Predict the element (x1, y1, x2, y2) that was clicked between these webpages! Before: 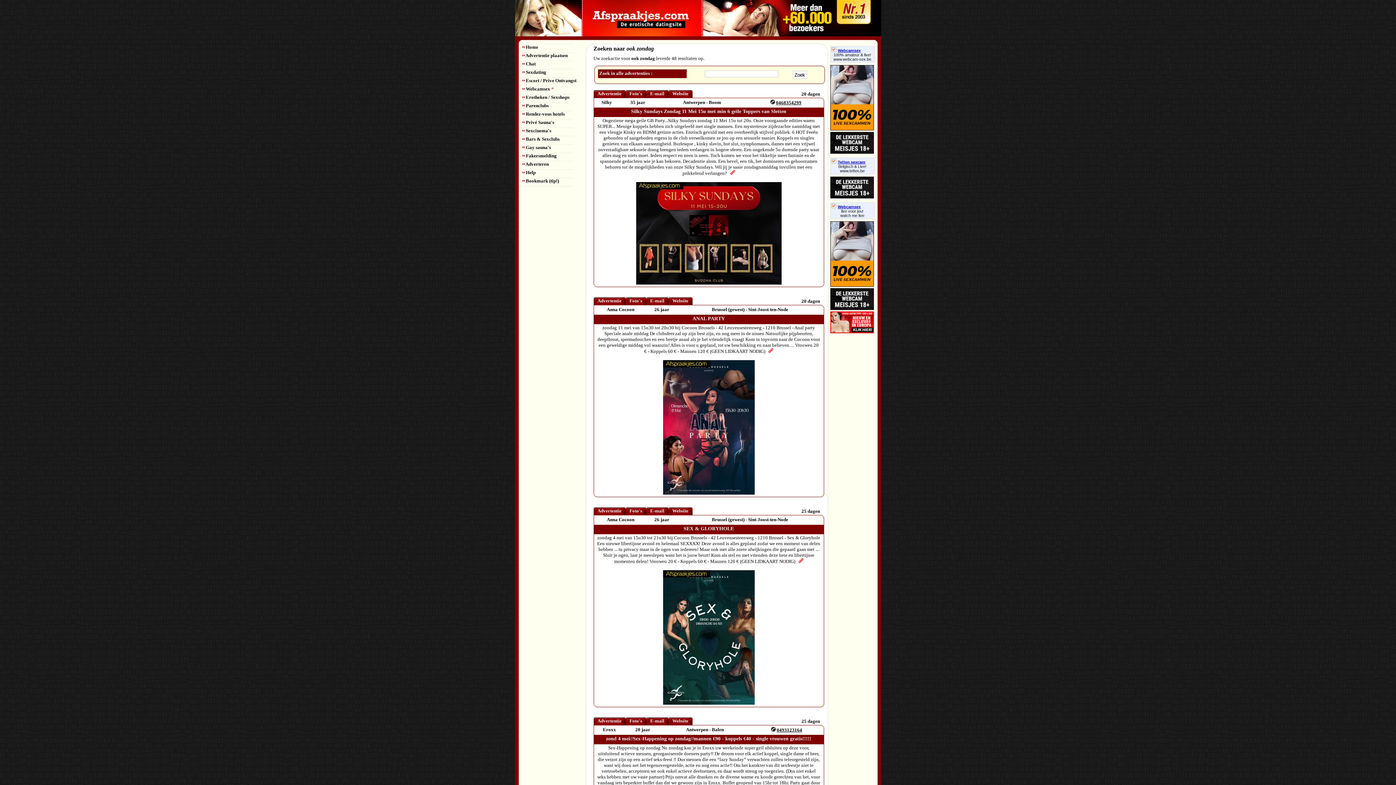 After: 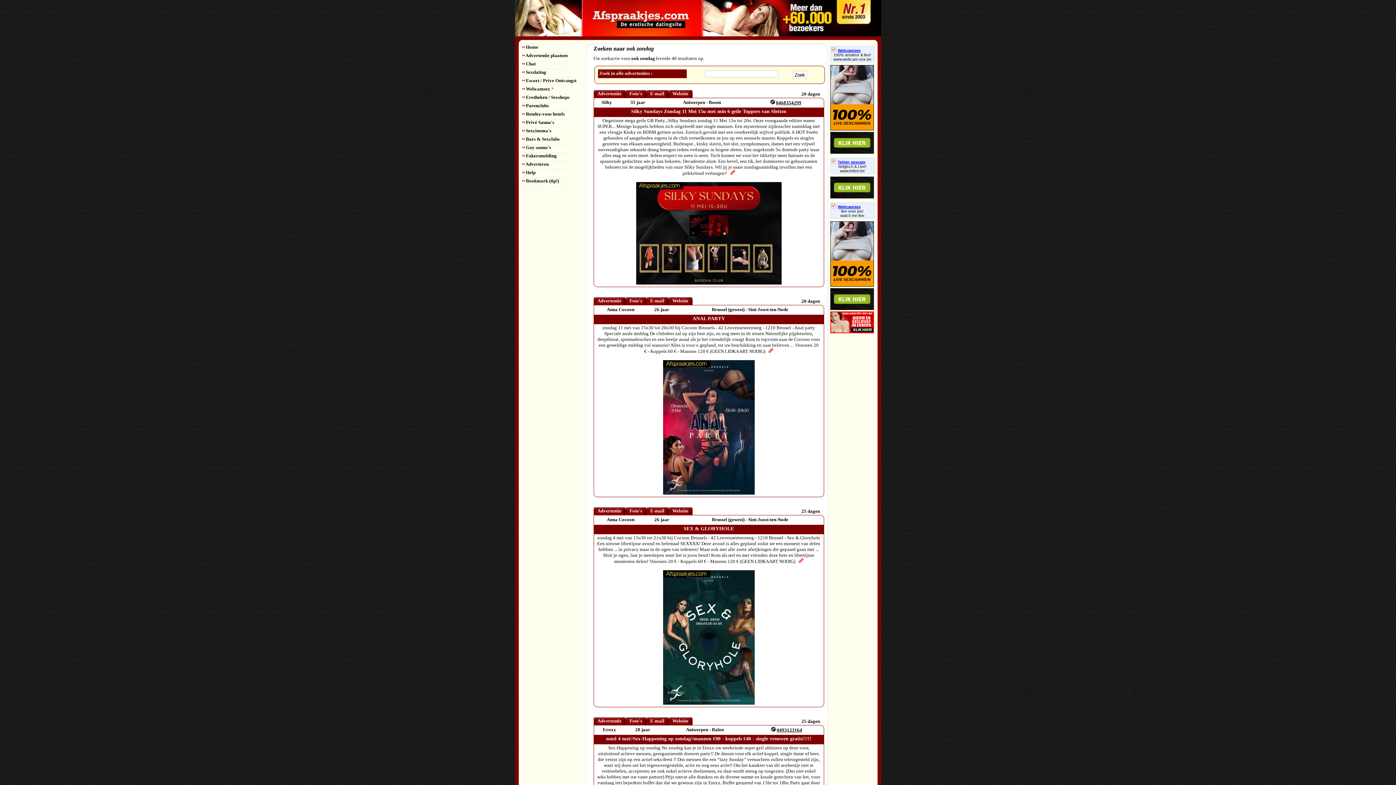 Action: bbox: (830, 329, 874, 334)